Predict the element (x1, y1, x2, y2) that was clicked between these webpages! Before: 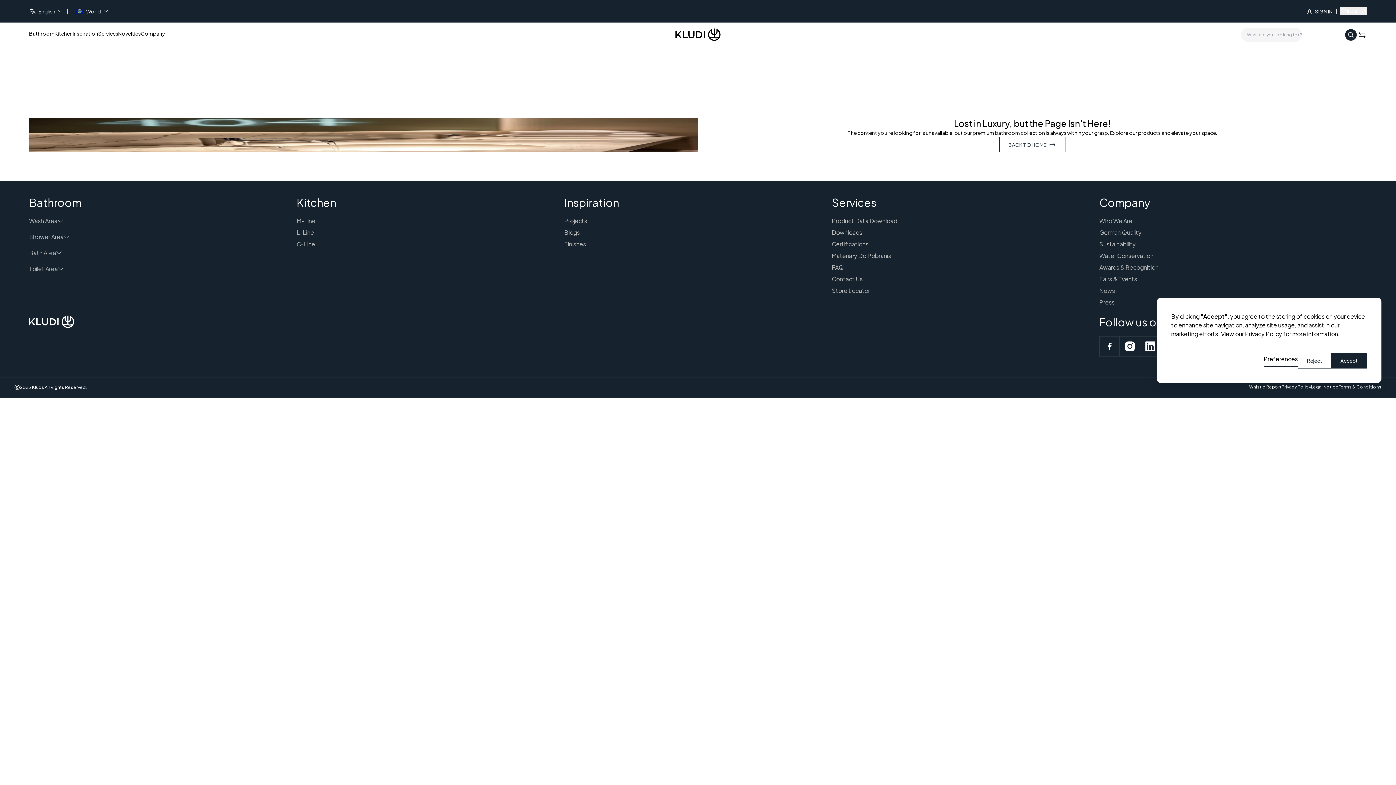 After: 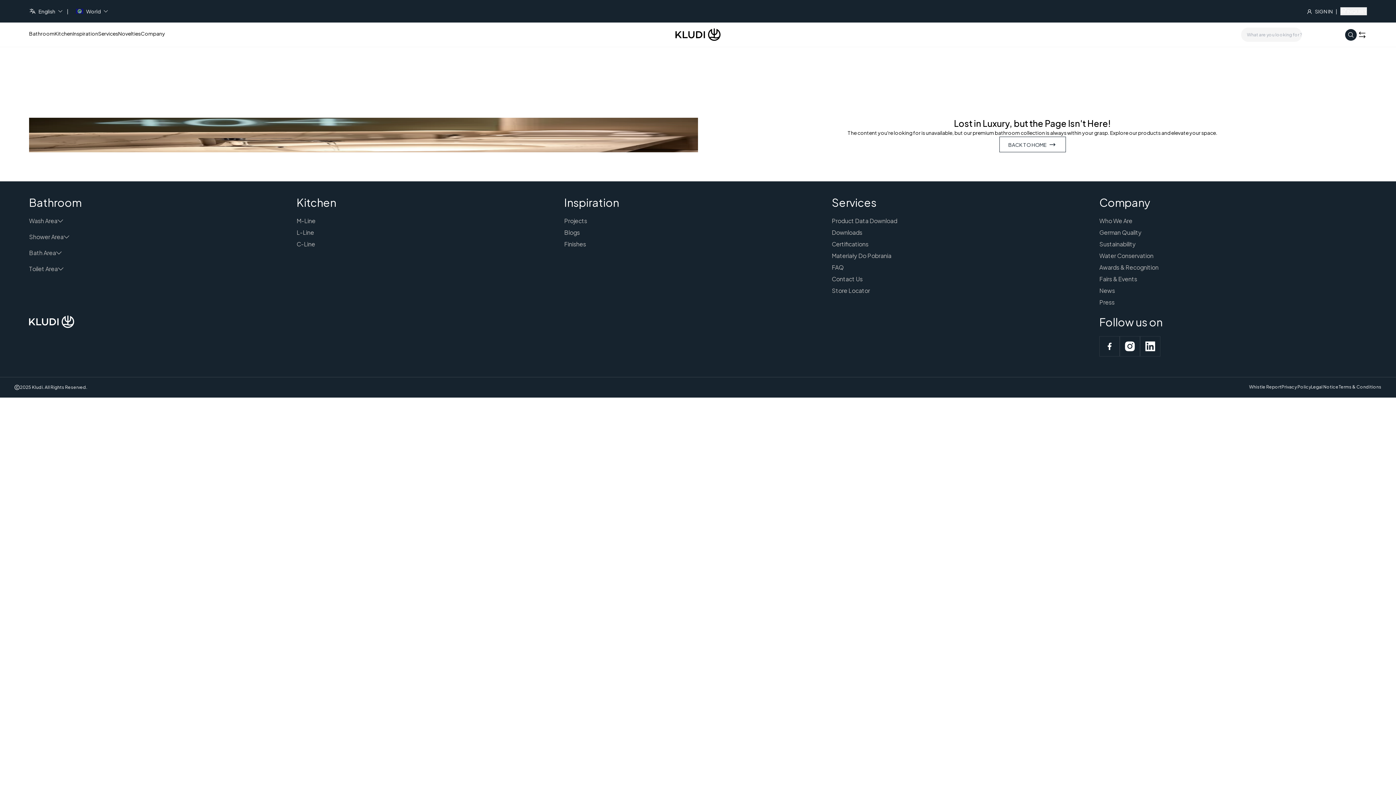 Action: bbox: (1331, 225, 1367, 241) label: Accept